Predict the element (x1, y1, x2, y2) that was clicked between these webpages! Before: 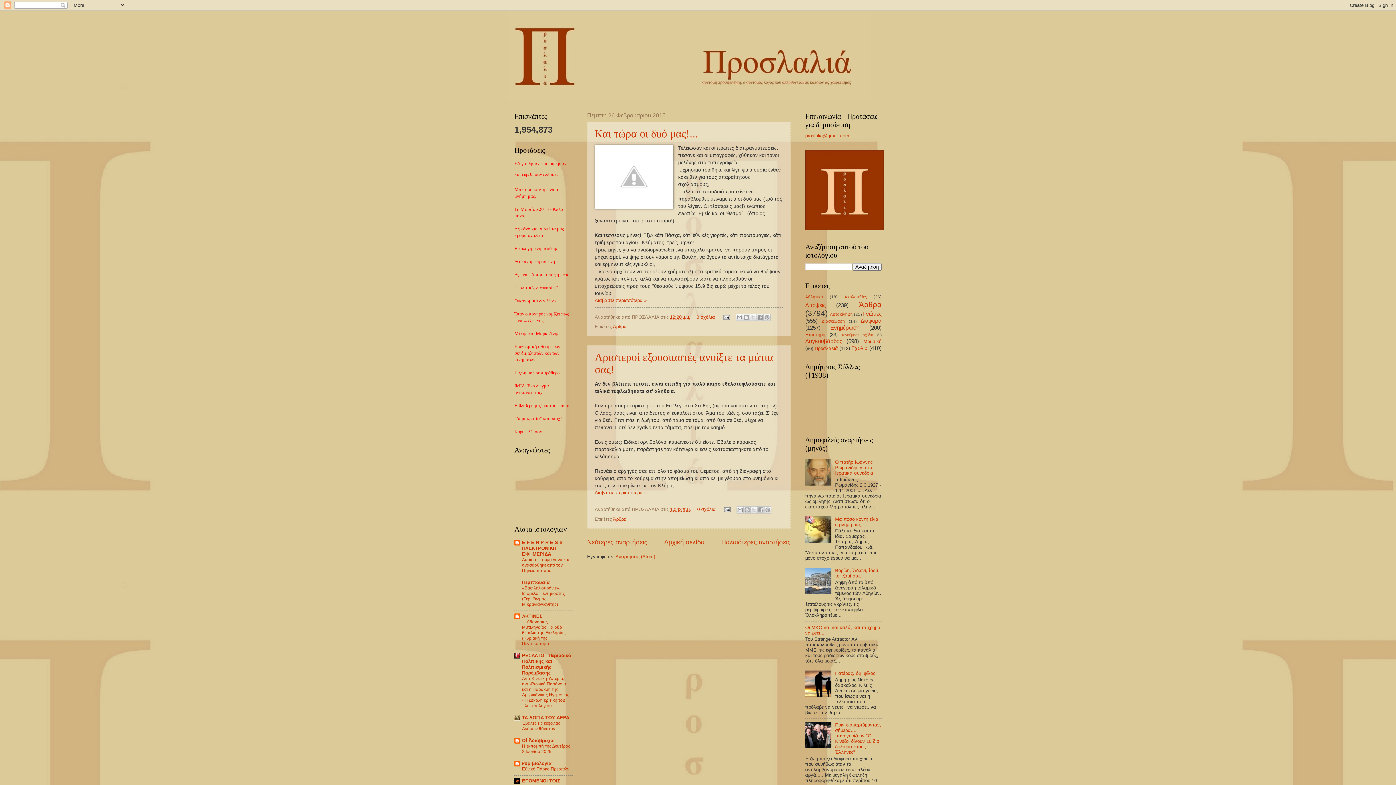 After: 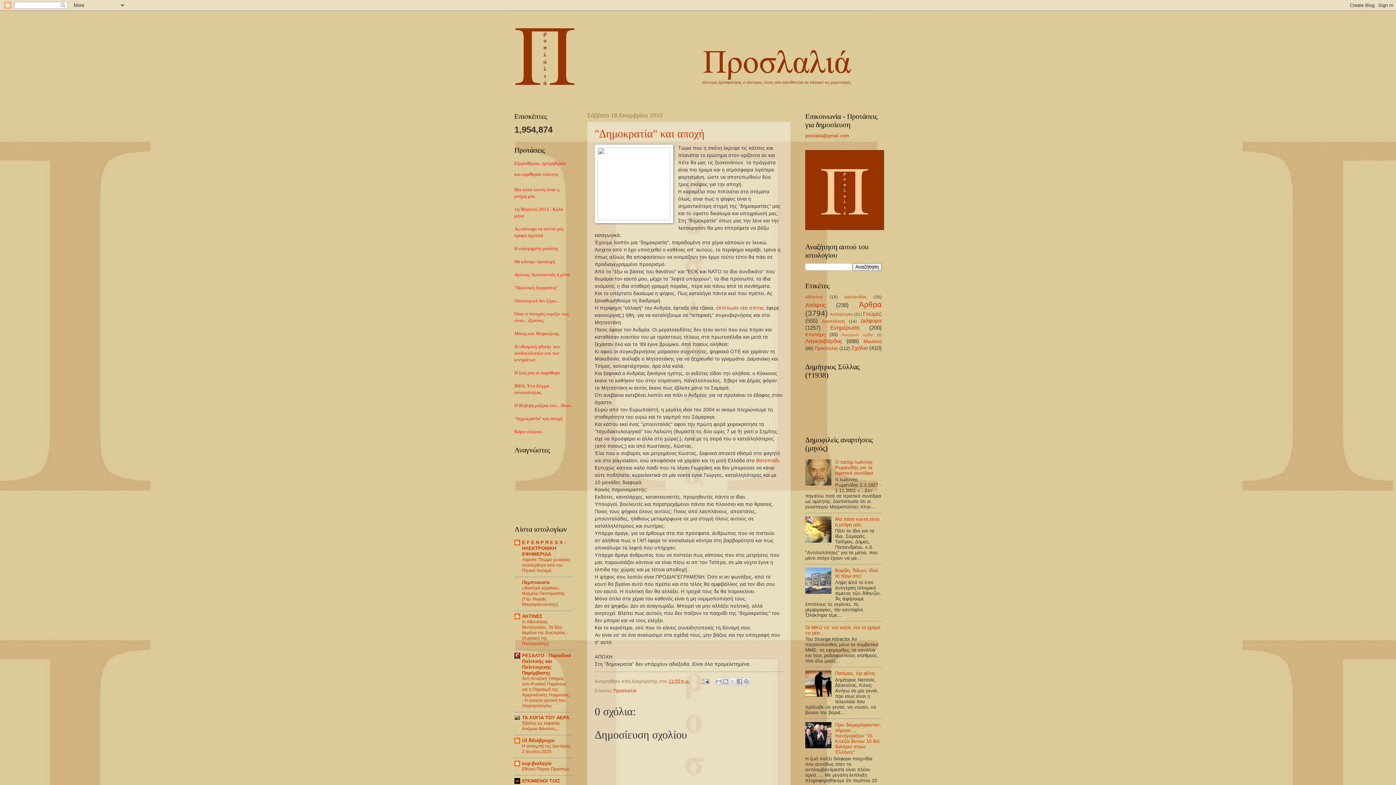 Action: bbox: (514, 416, 562, 421) label: "Δημοκρατία" και αποχή